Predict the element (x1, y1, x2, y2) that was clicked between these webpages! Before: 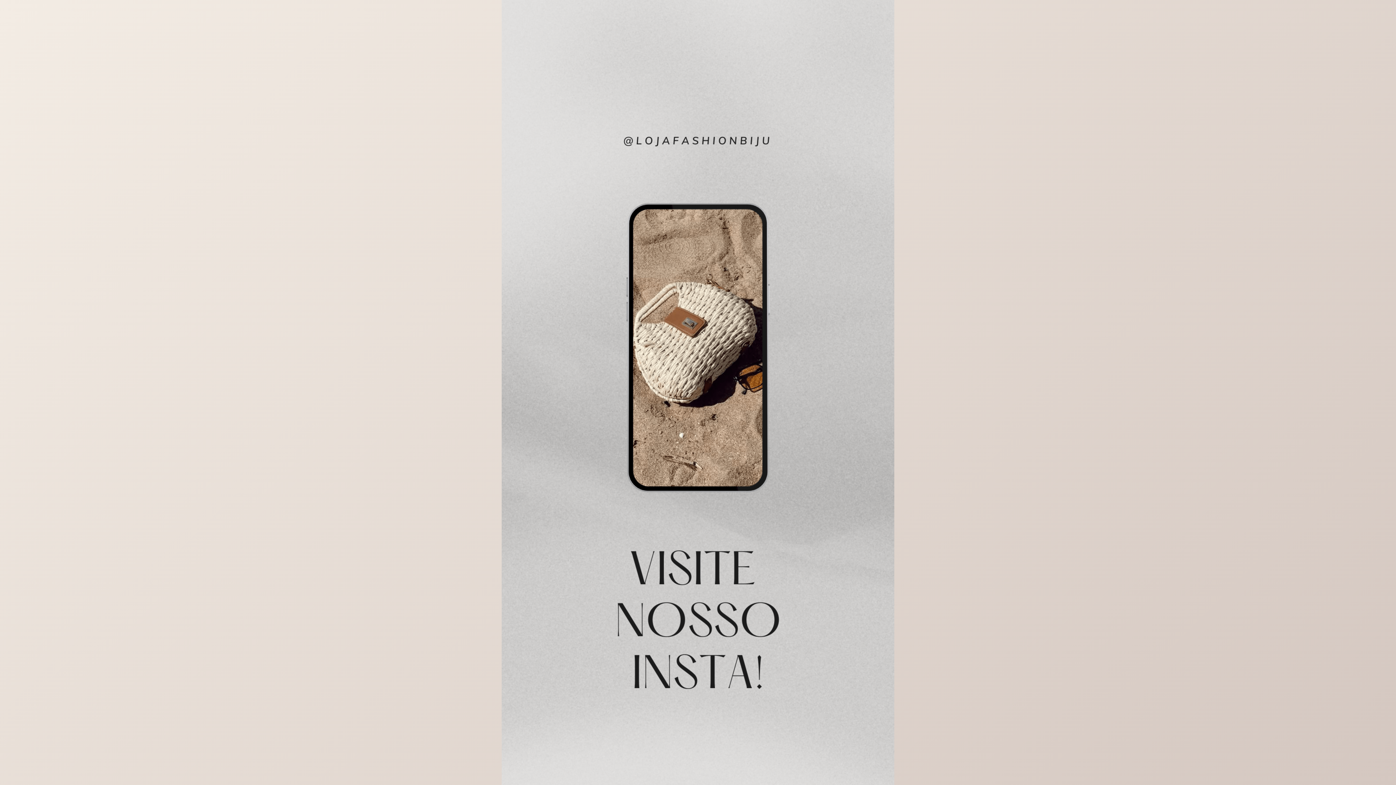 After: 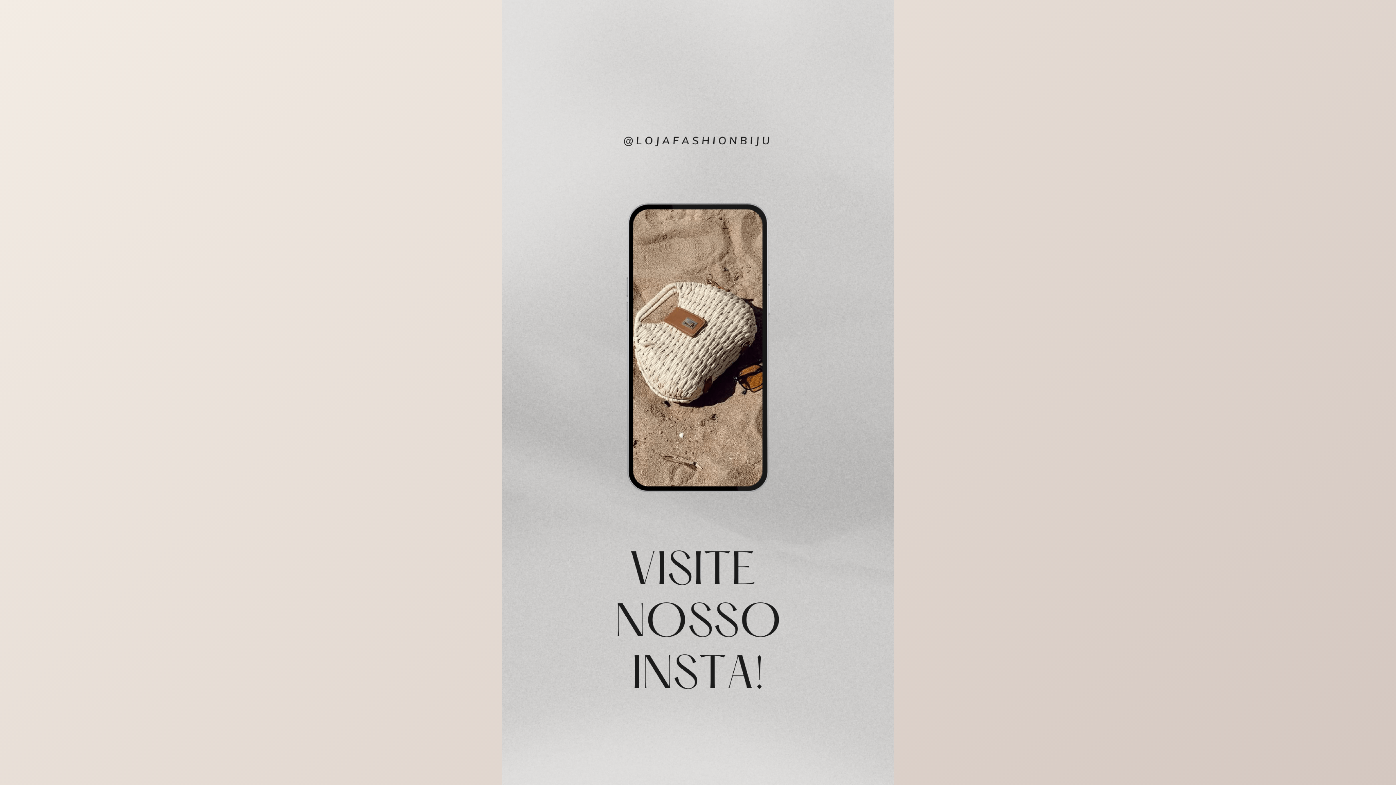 Action: bbox: (501, 0, 894, 785)